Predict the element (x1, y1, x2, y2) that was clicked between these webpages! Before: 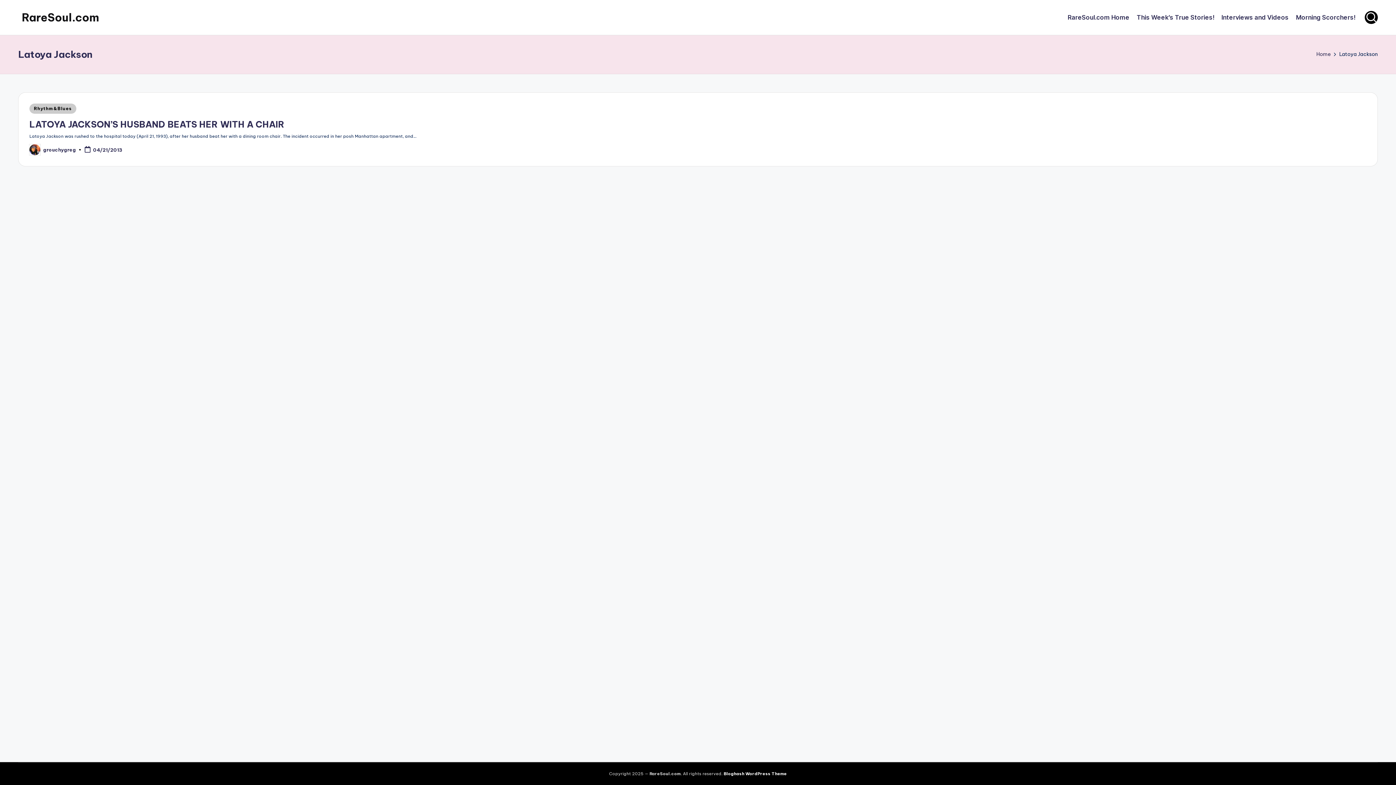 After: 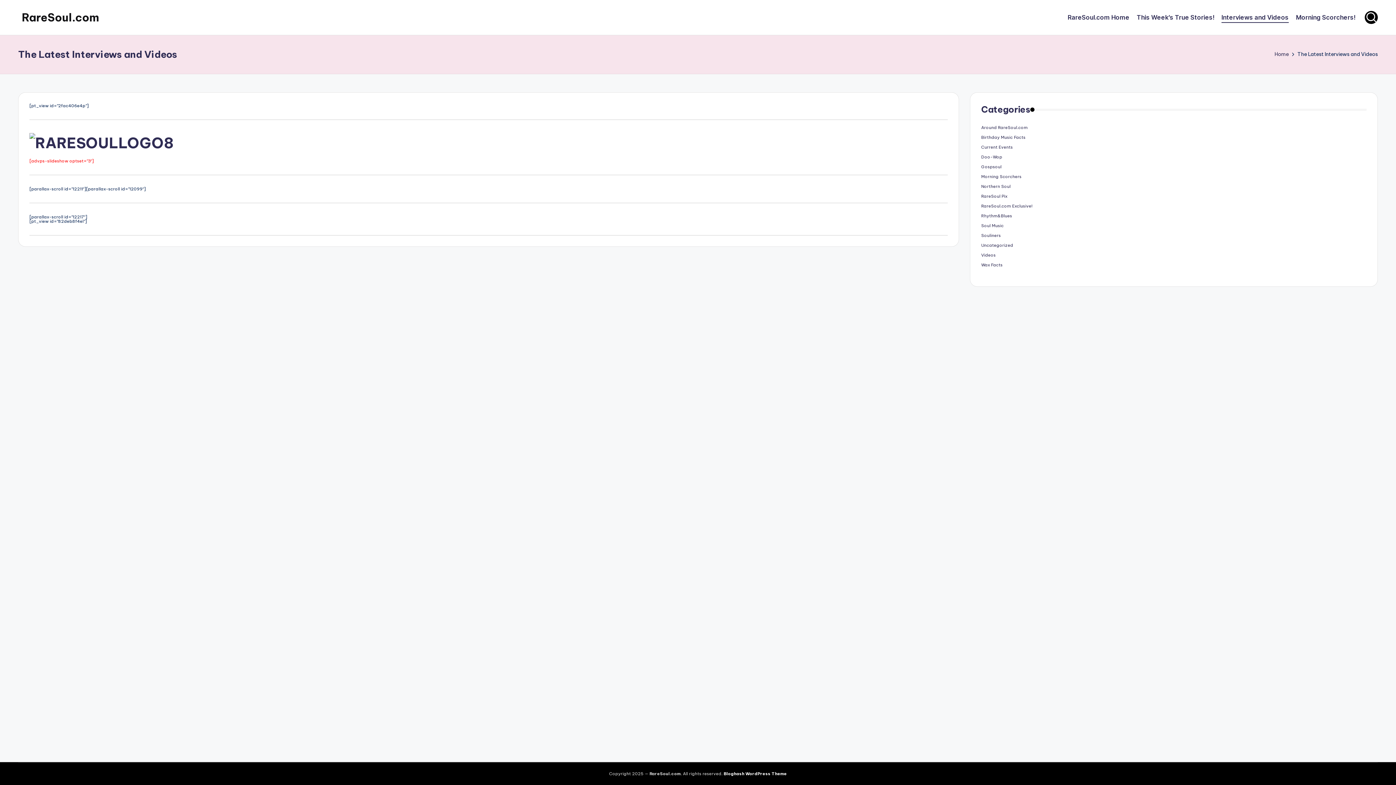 Action: label: Interviews and Videos bbox: (1221, 12, 1289, 22)